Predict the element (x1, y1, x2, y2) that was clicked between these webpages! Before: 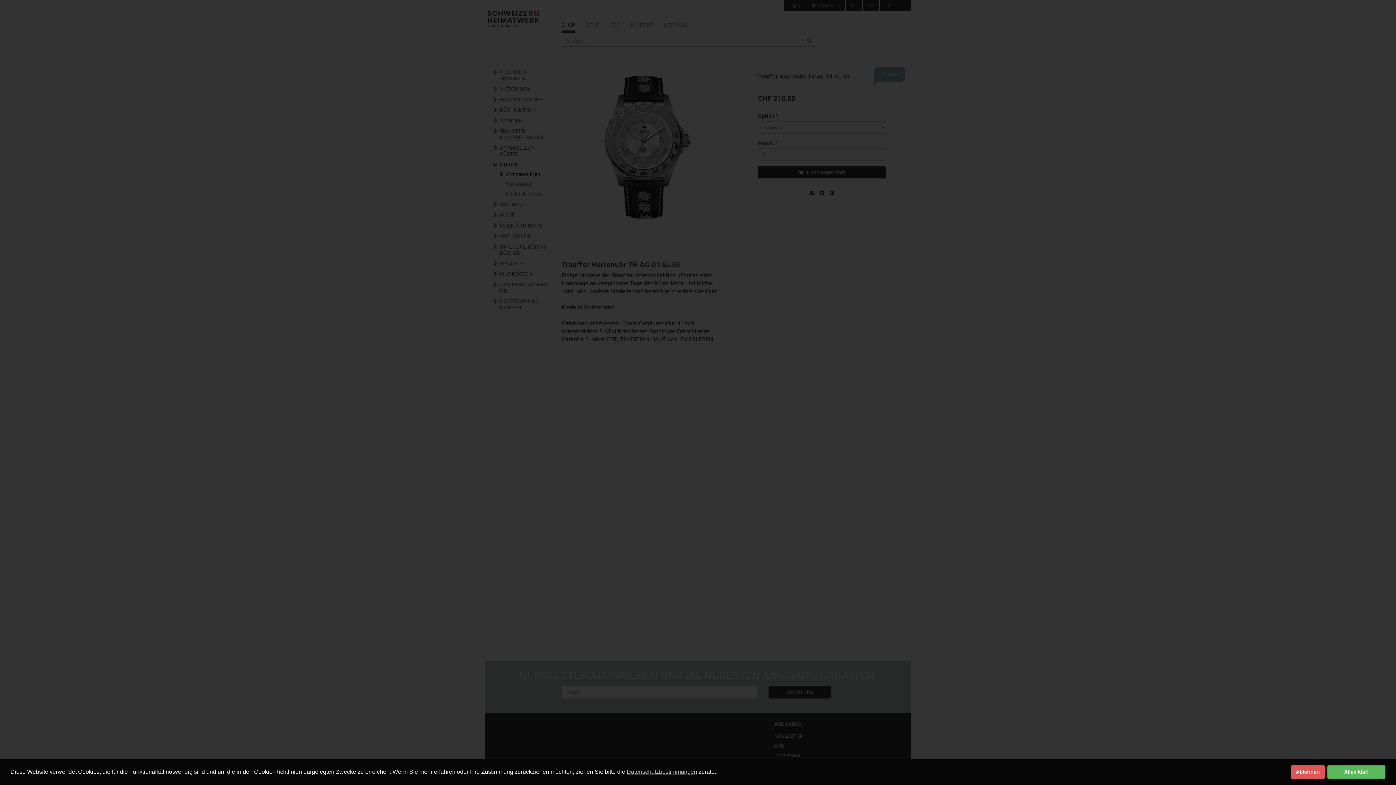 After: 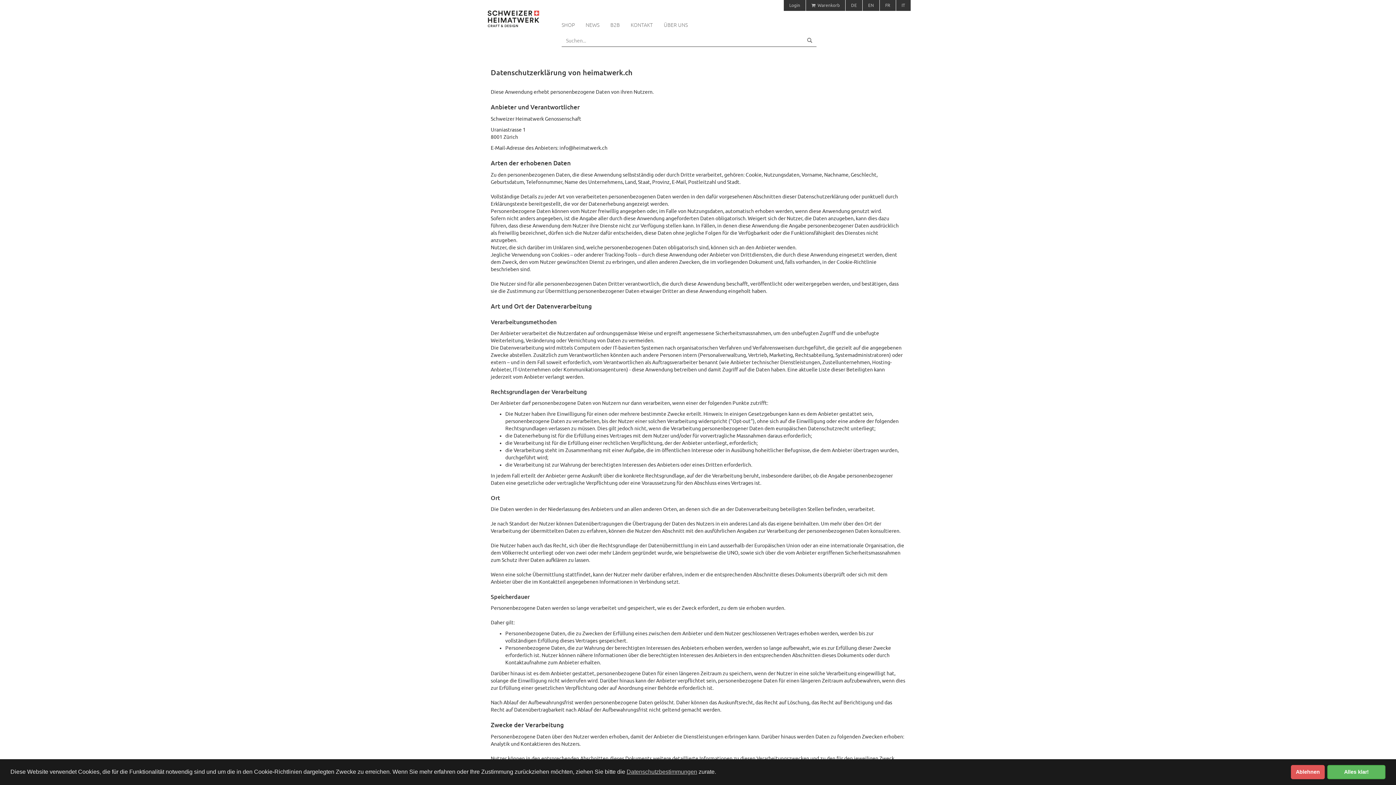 Action: label: Datenschutzbestimmungen bbox: (626, 768, 697, 776)